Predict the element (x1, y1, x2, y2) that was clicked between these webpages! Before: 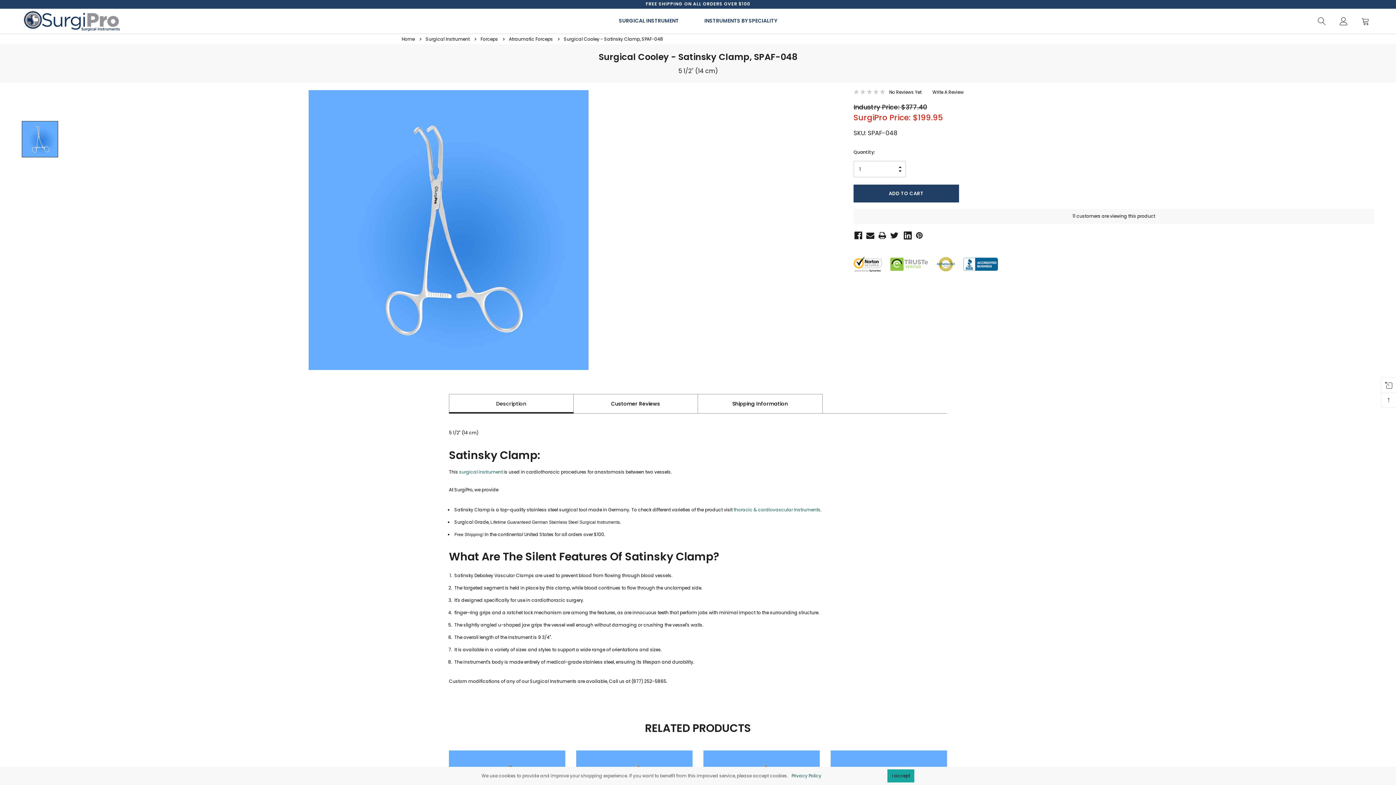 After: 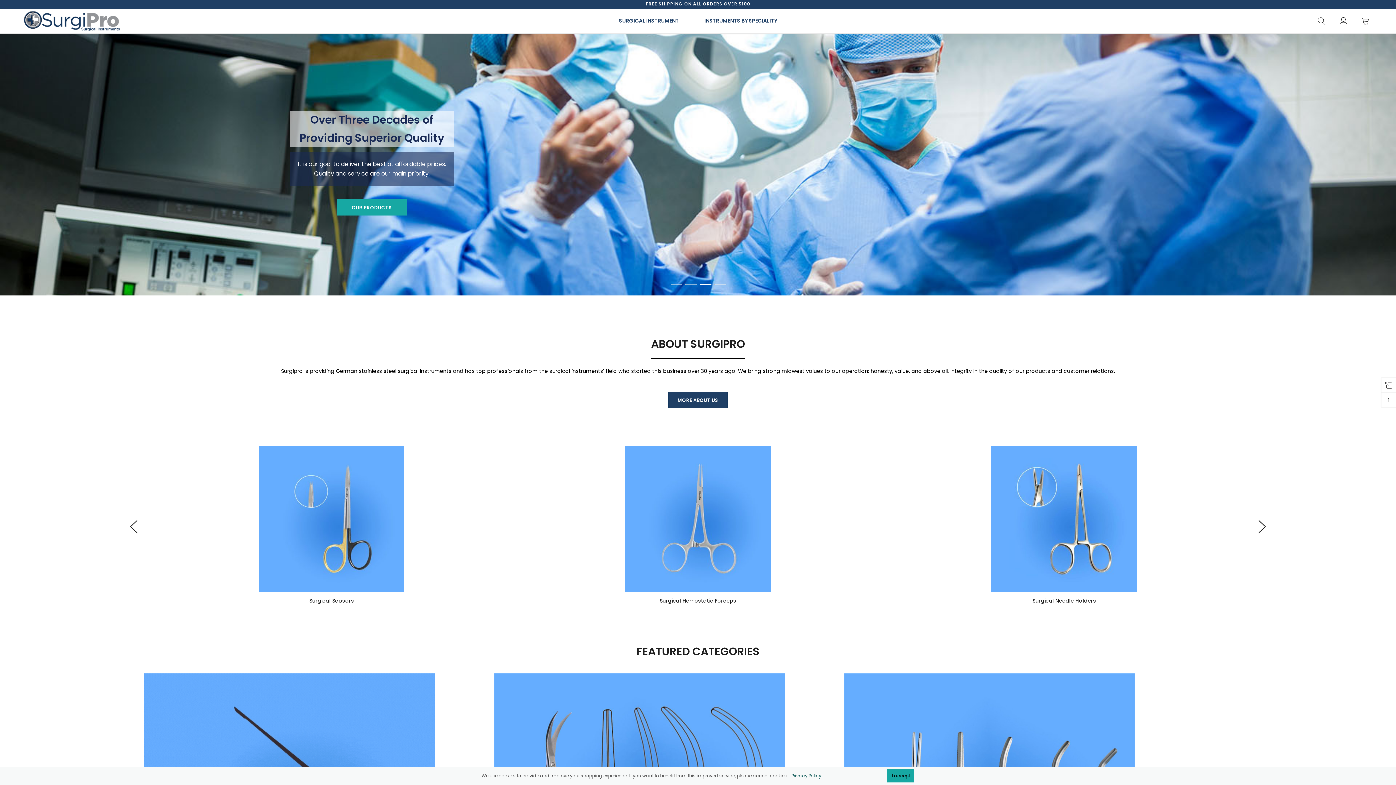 Action: label: Home bbox: (401, 34, 414, 44)